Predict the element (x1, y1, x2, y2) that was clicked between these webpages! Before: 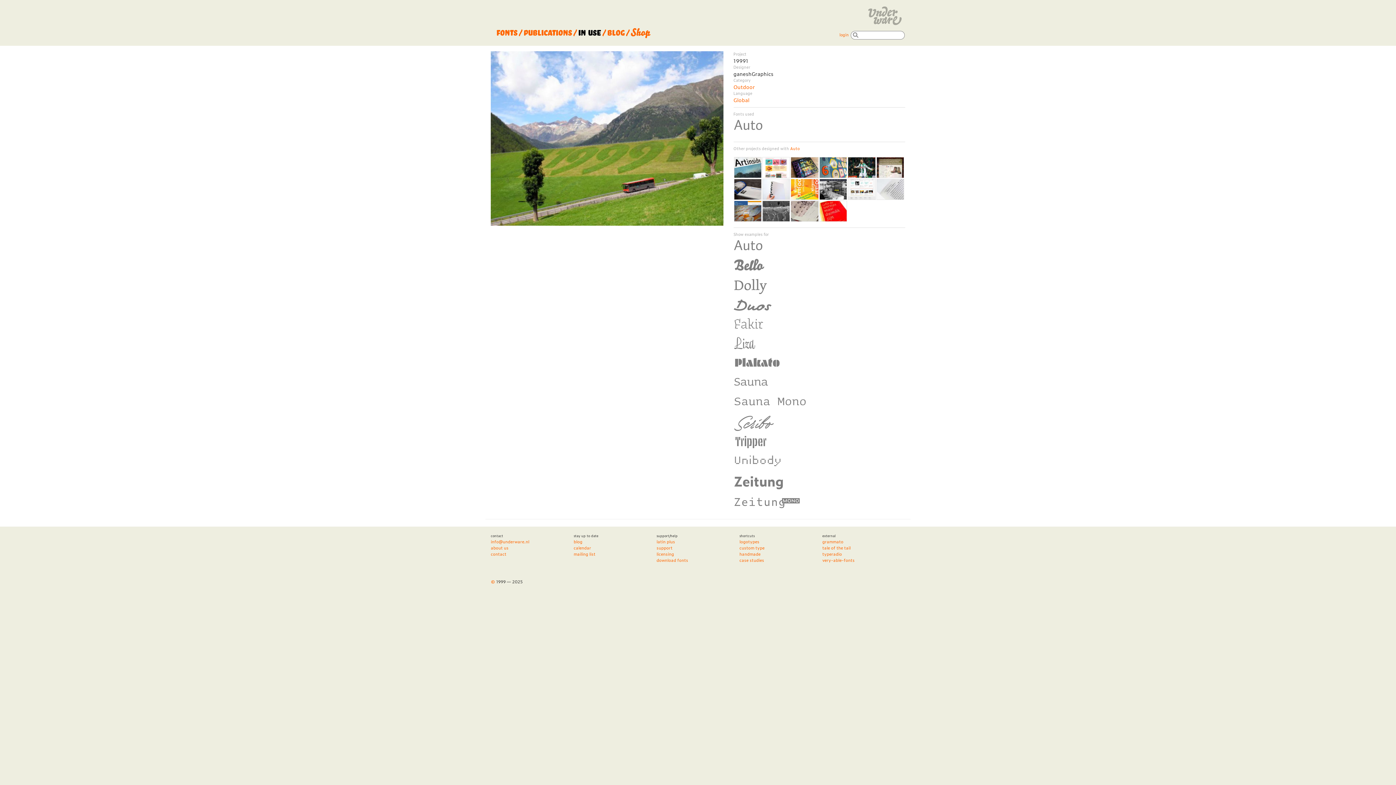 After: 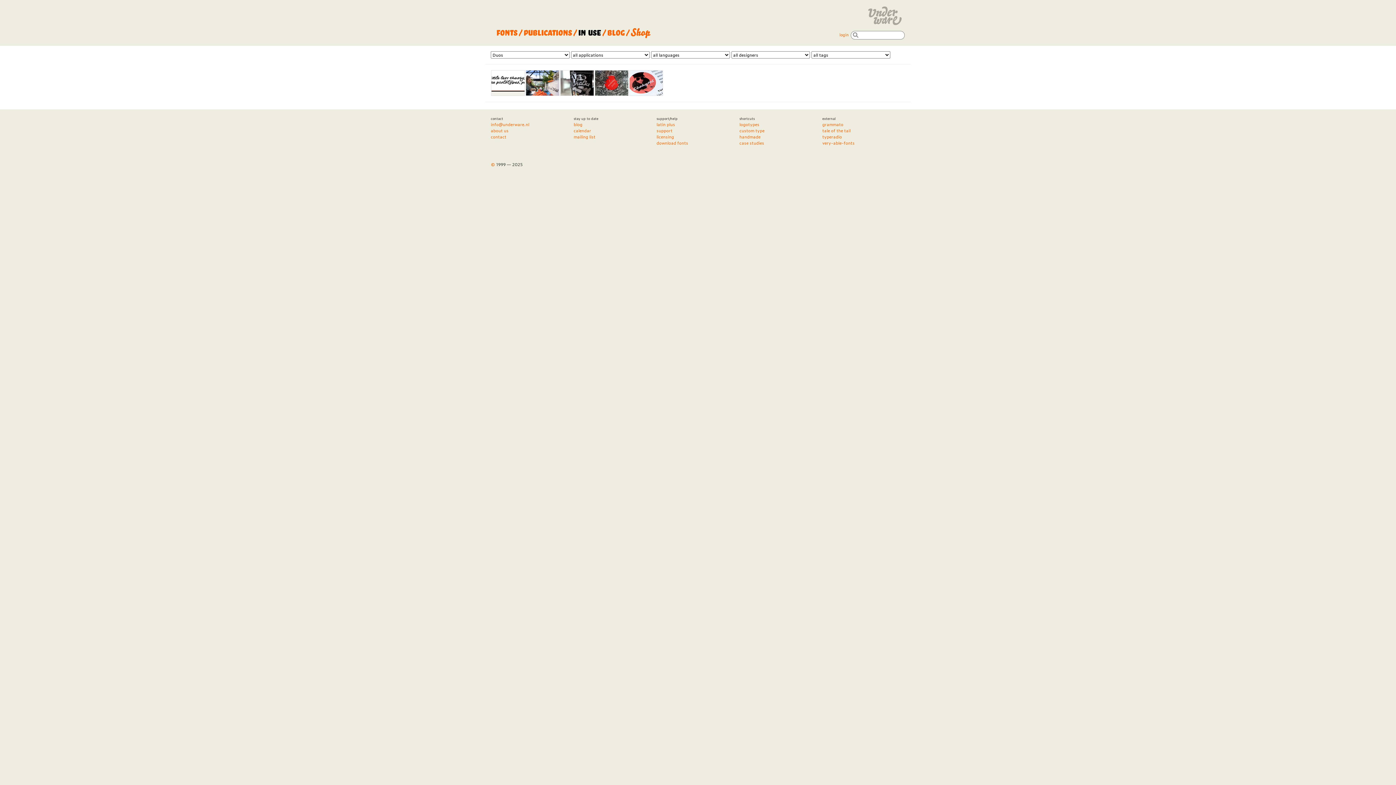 Action: bbox: (733, 297, 806, 317)